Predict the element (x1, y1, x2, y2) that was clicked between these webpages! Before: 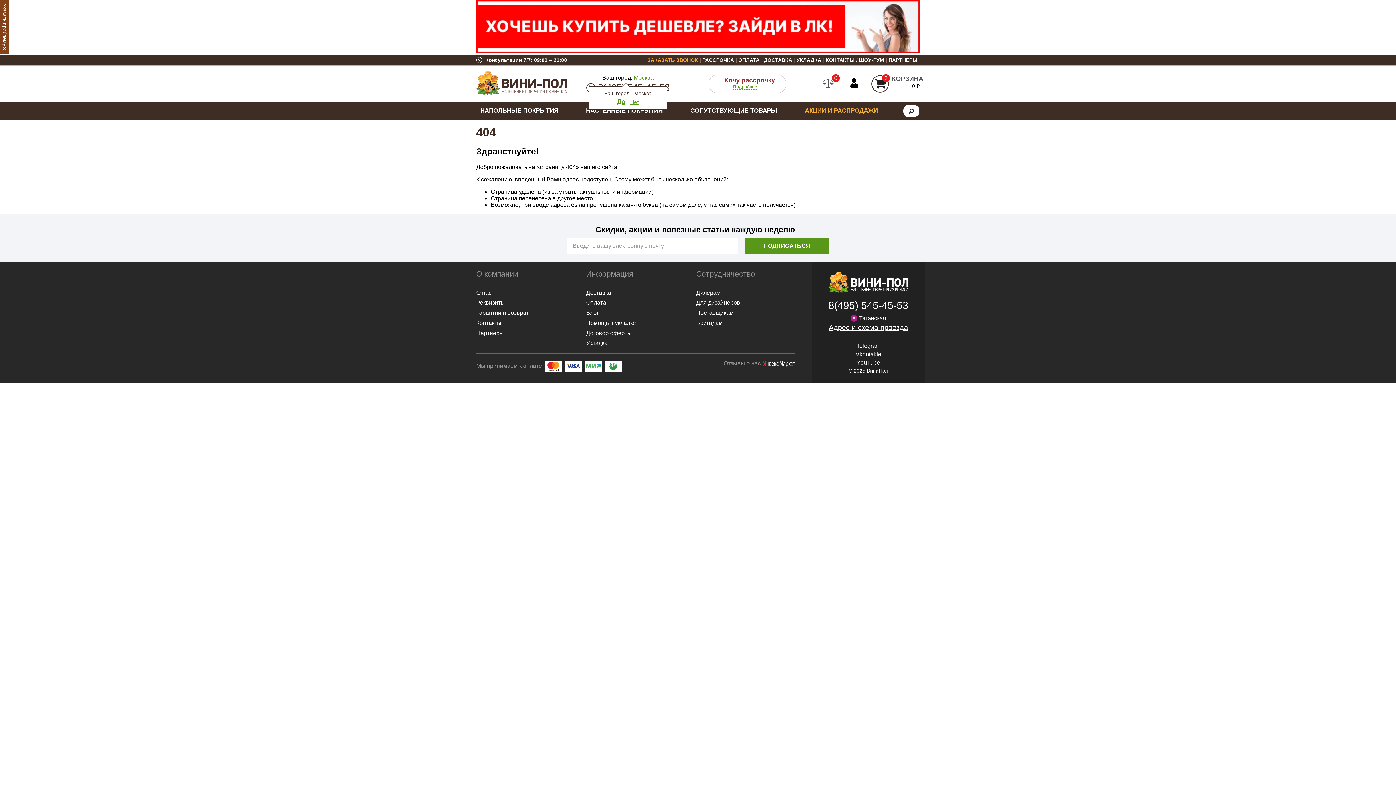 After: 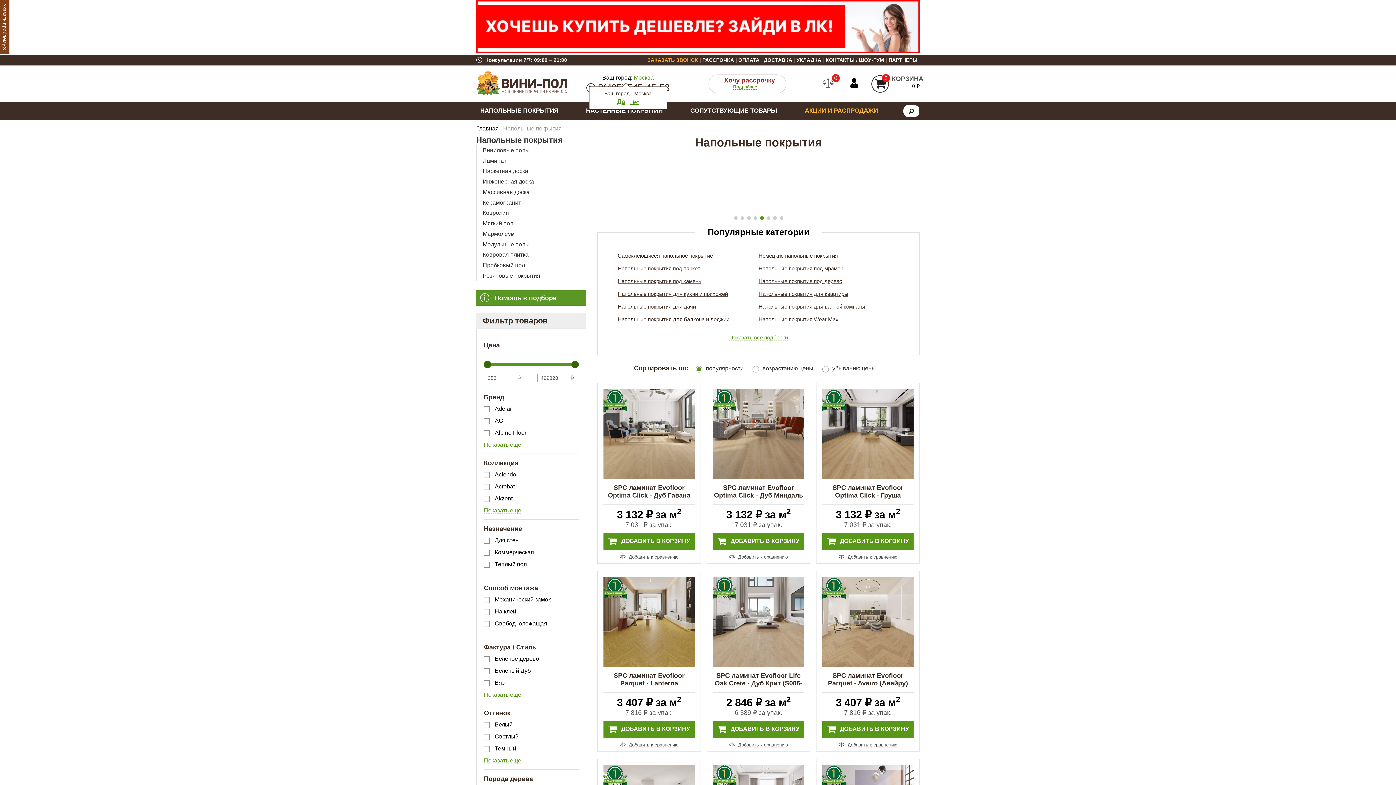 Action: label: НАПОЛЬНЫЕ ПОКРЫТИЯ bbox: (476, 102, 562, 120)